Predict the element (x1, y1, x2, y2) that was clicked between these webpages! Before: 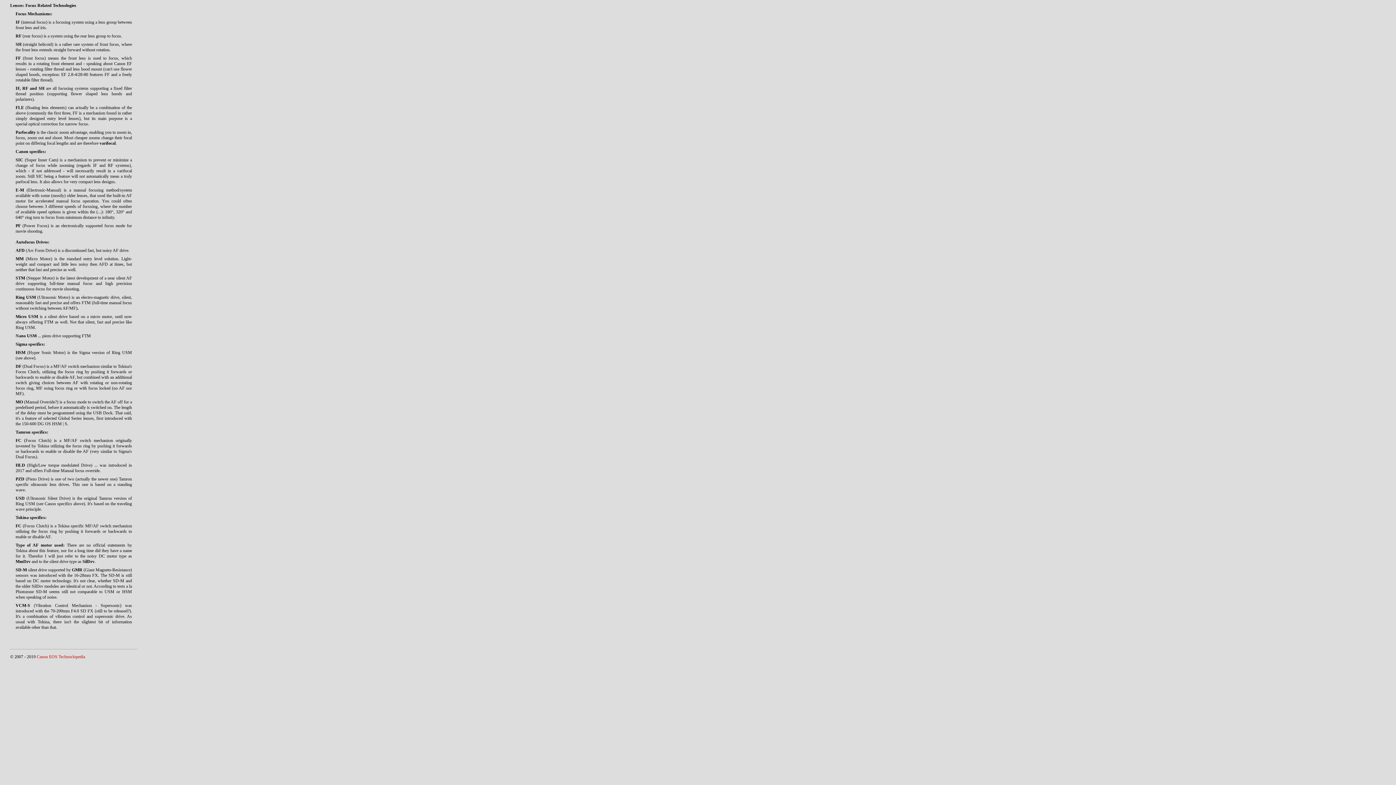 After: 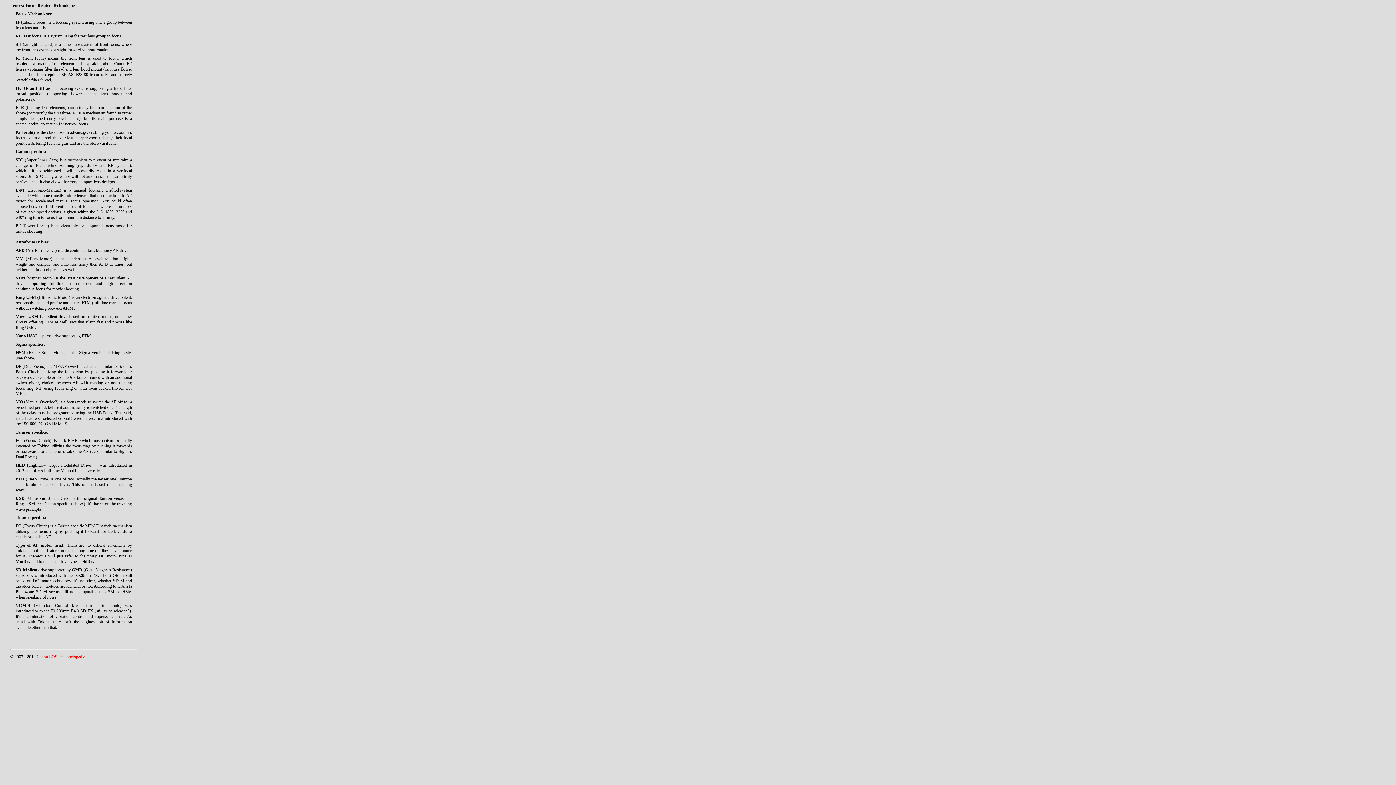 Action: bbox: (36, 654, 85, 659) label: Canon EOS Technoclopedia